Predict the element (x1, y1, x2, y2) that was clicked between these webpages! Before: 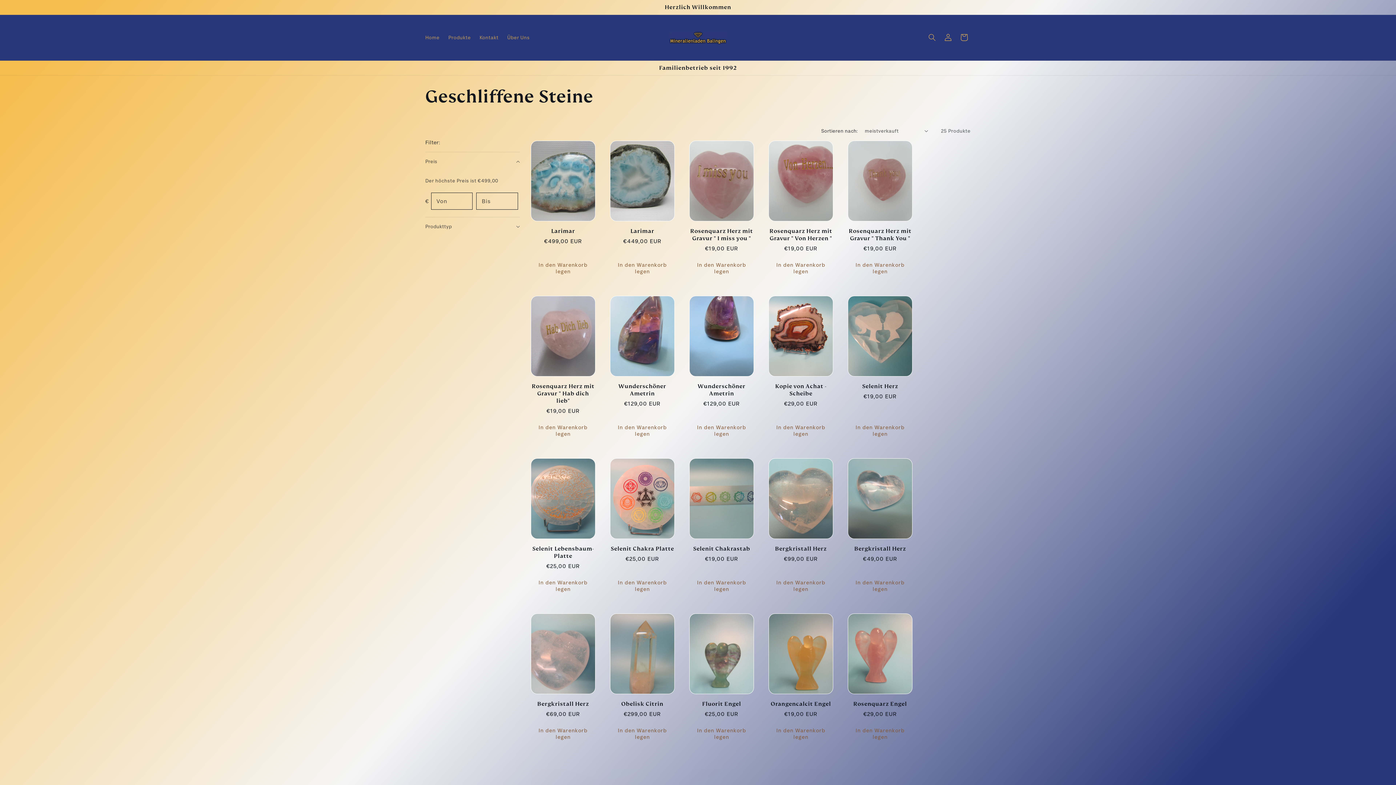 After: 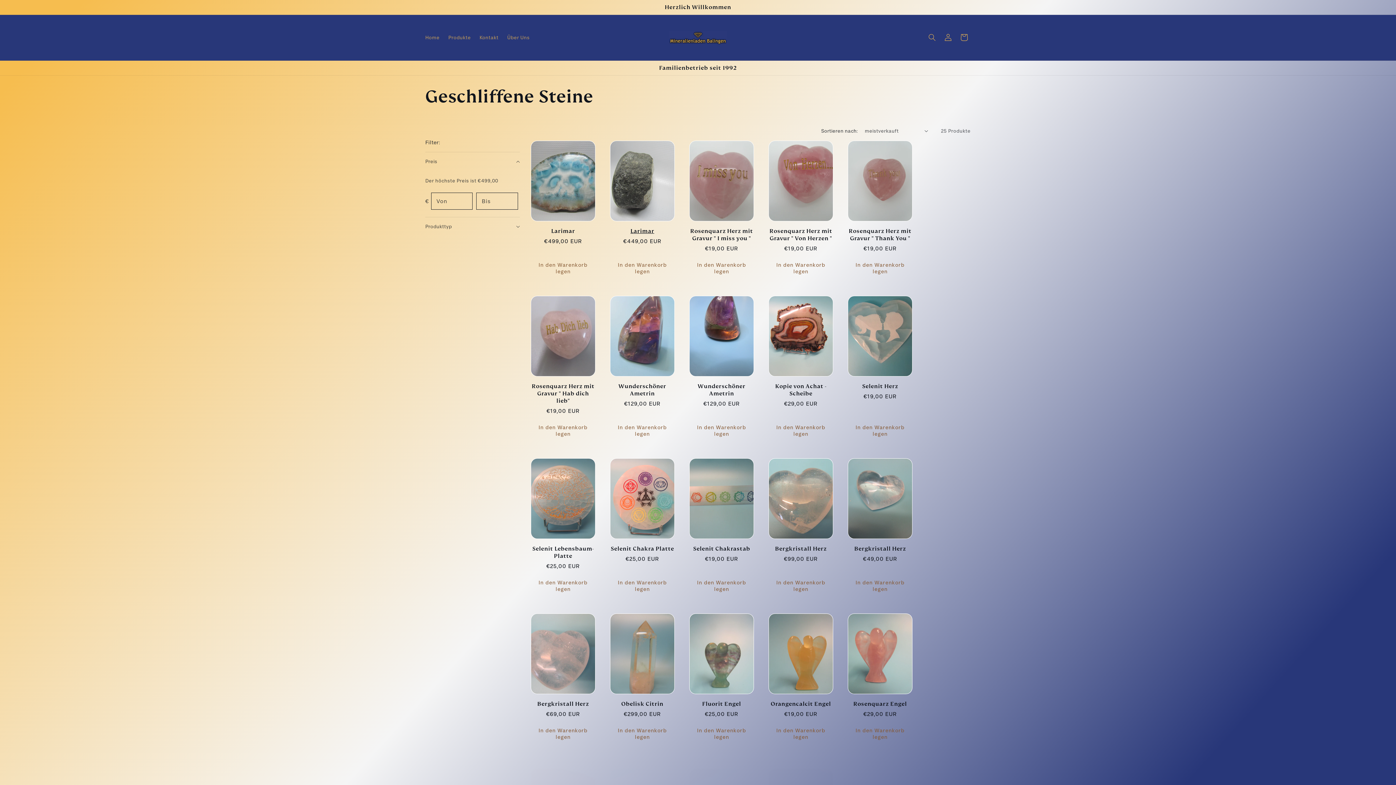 Action: label: In den Warenkorb legen bbox: (610, 258, 674, 277)